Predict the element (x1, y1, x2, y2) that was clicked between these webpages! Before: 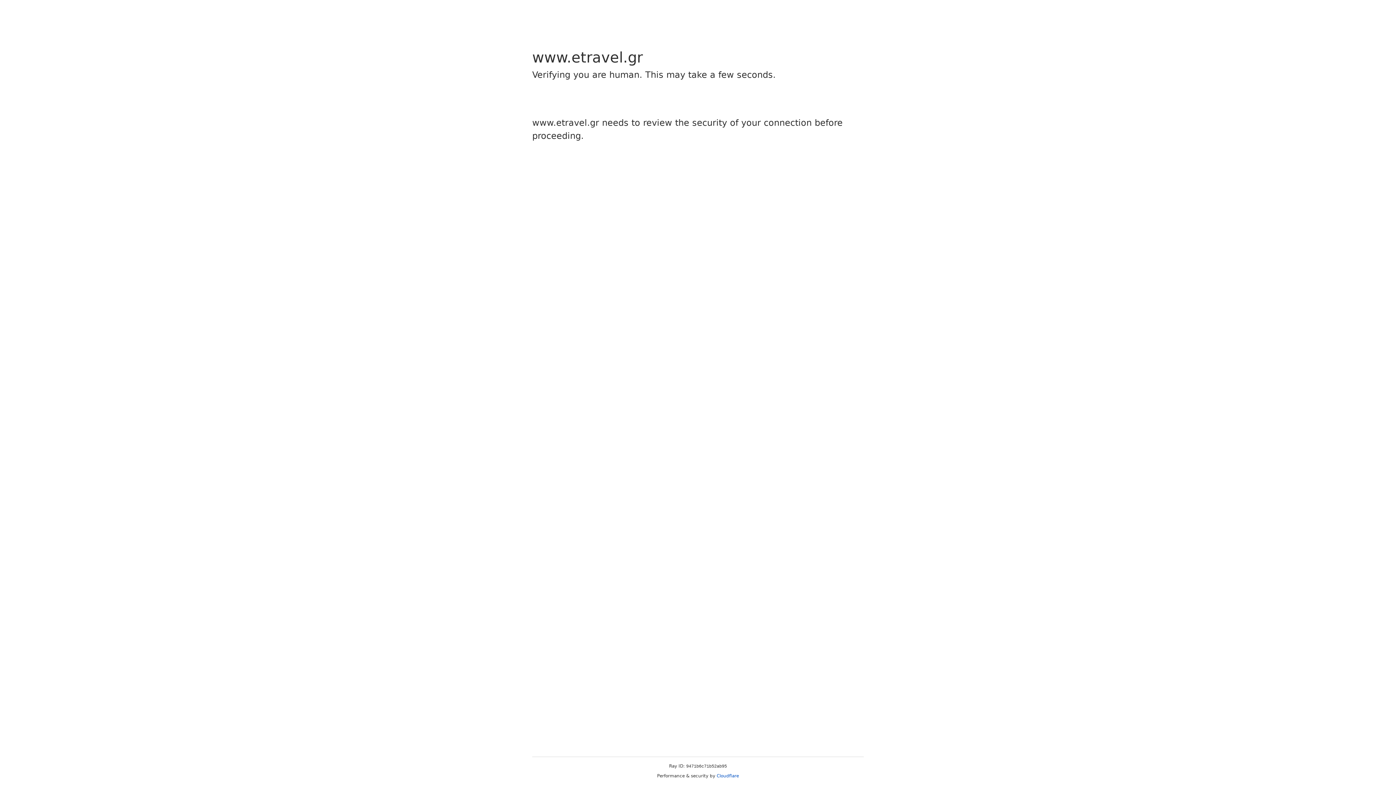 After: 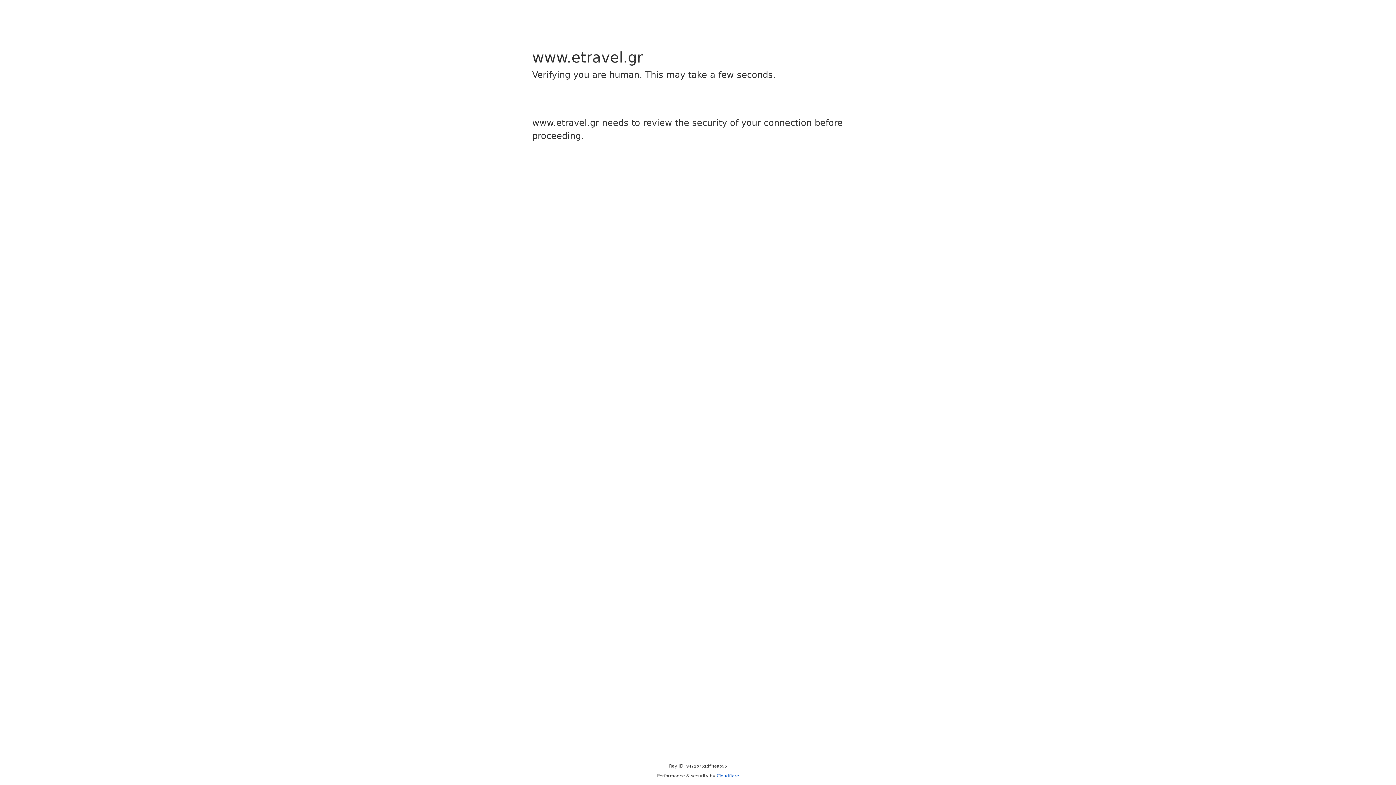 Action: label: Cloudflare bbox: (716, 773, 739, 778)